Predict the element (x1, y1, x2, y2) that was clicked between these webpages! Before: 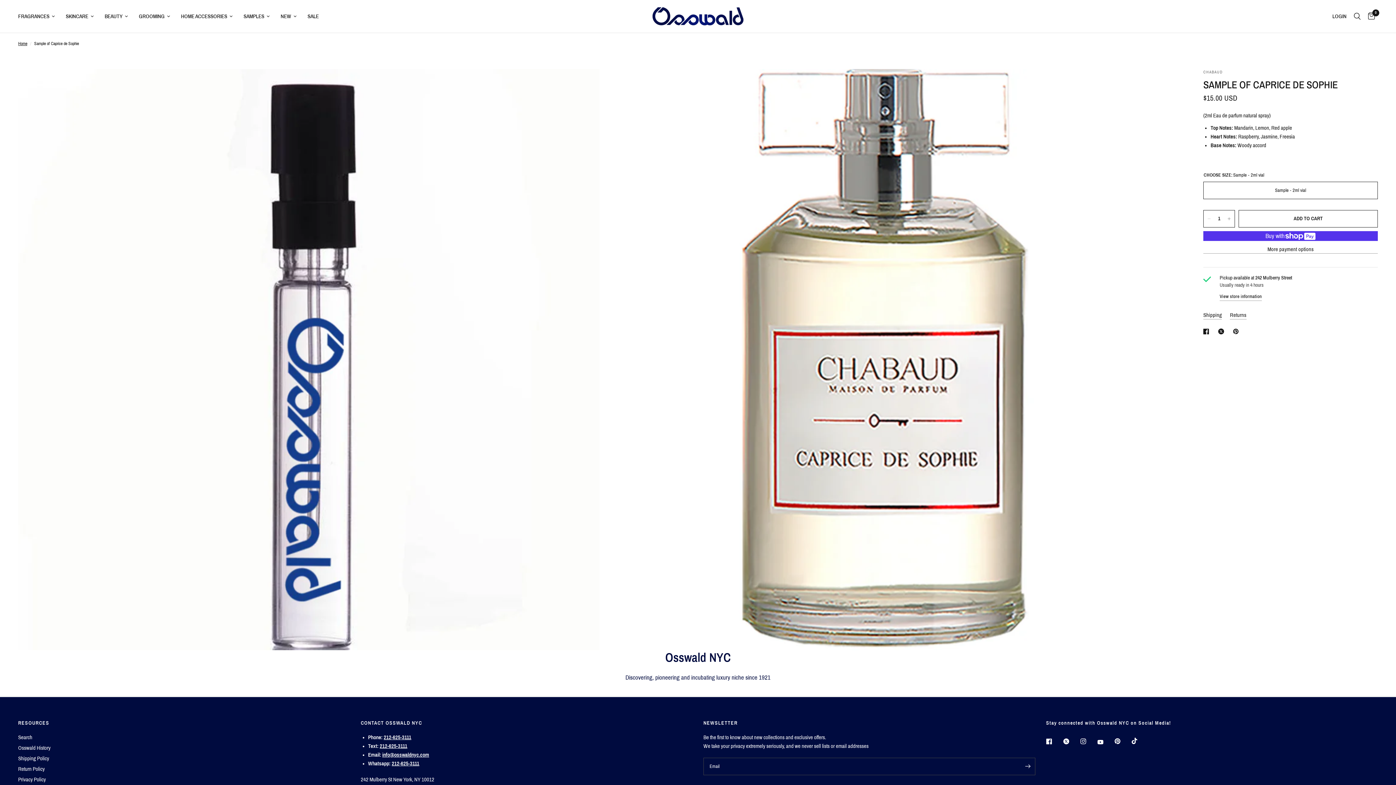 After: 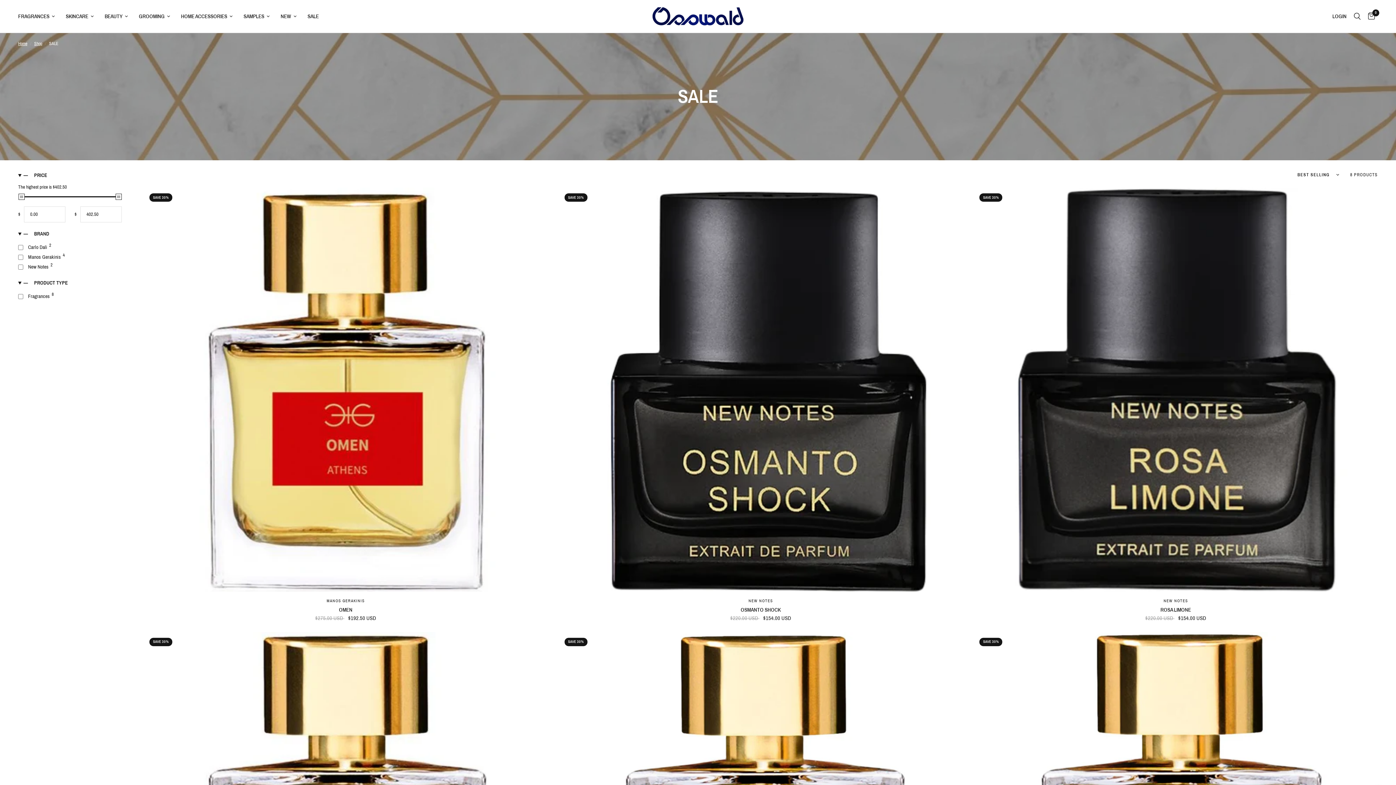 Action: label: SALE bbox: (307, 12, 318, 20)